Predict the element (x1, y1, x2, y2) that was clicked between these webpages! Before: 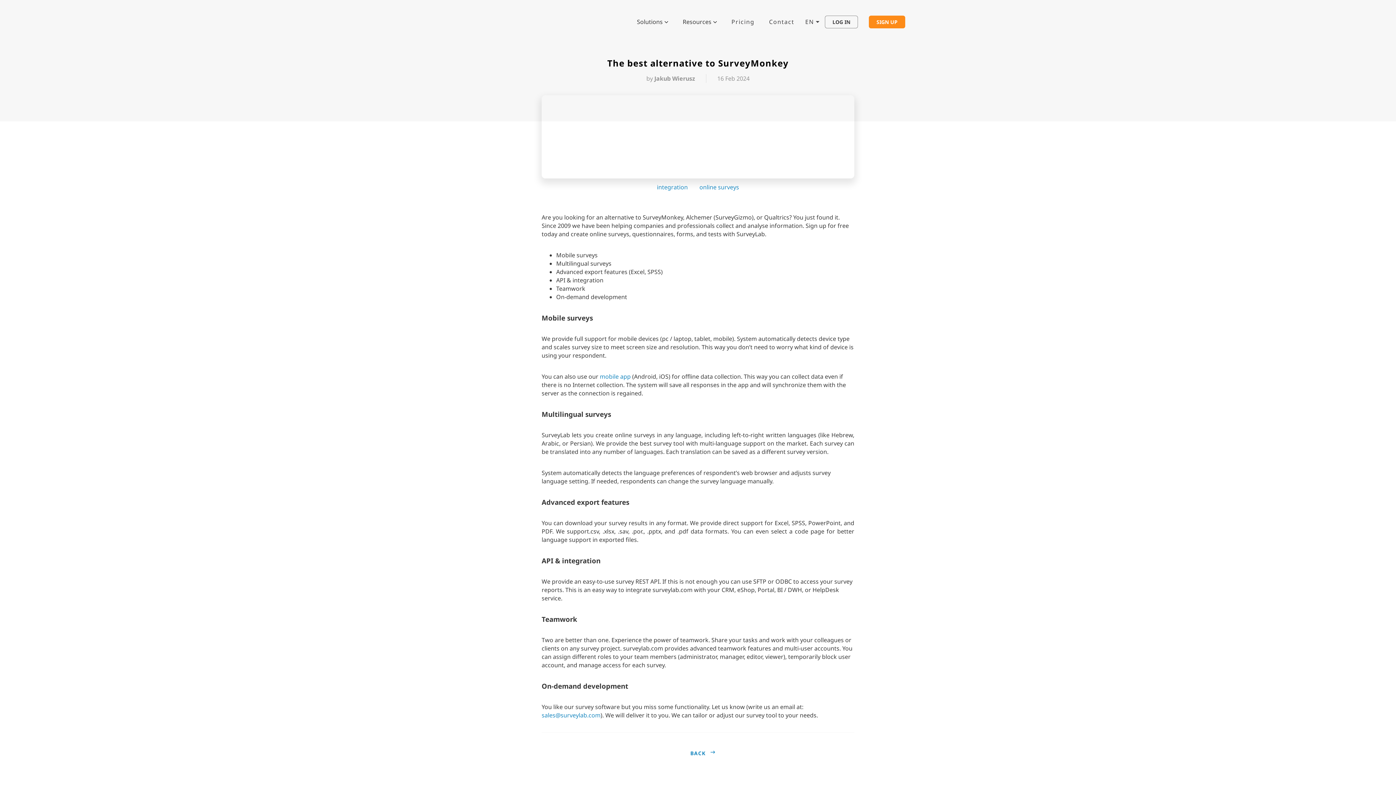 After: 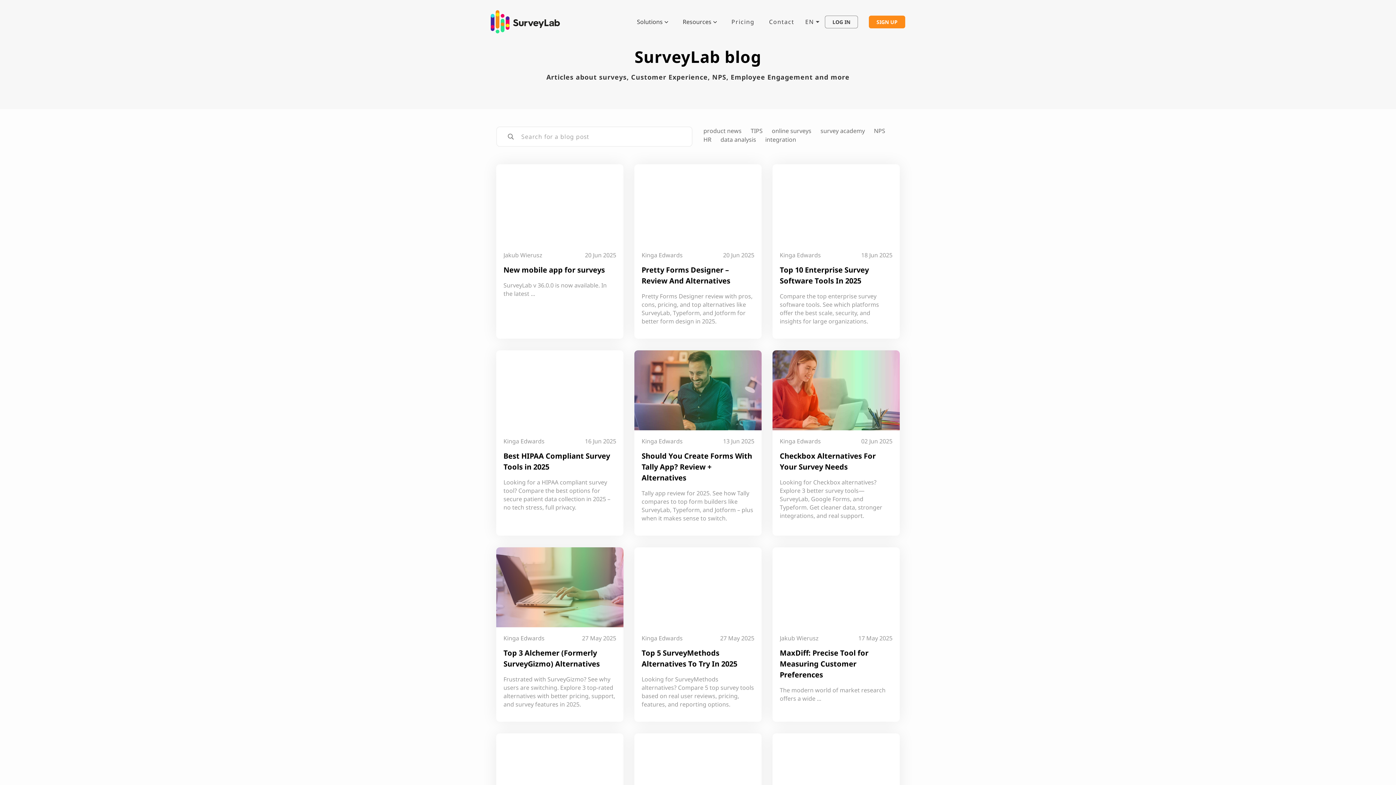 Action: label: BACK bbox: (690, 750, 705, 757)